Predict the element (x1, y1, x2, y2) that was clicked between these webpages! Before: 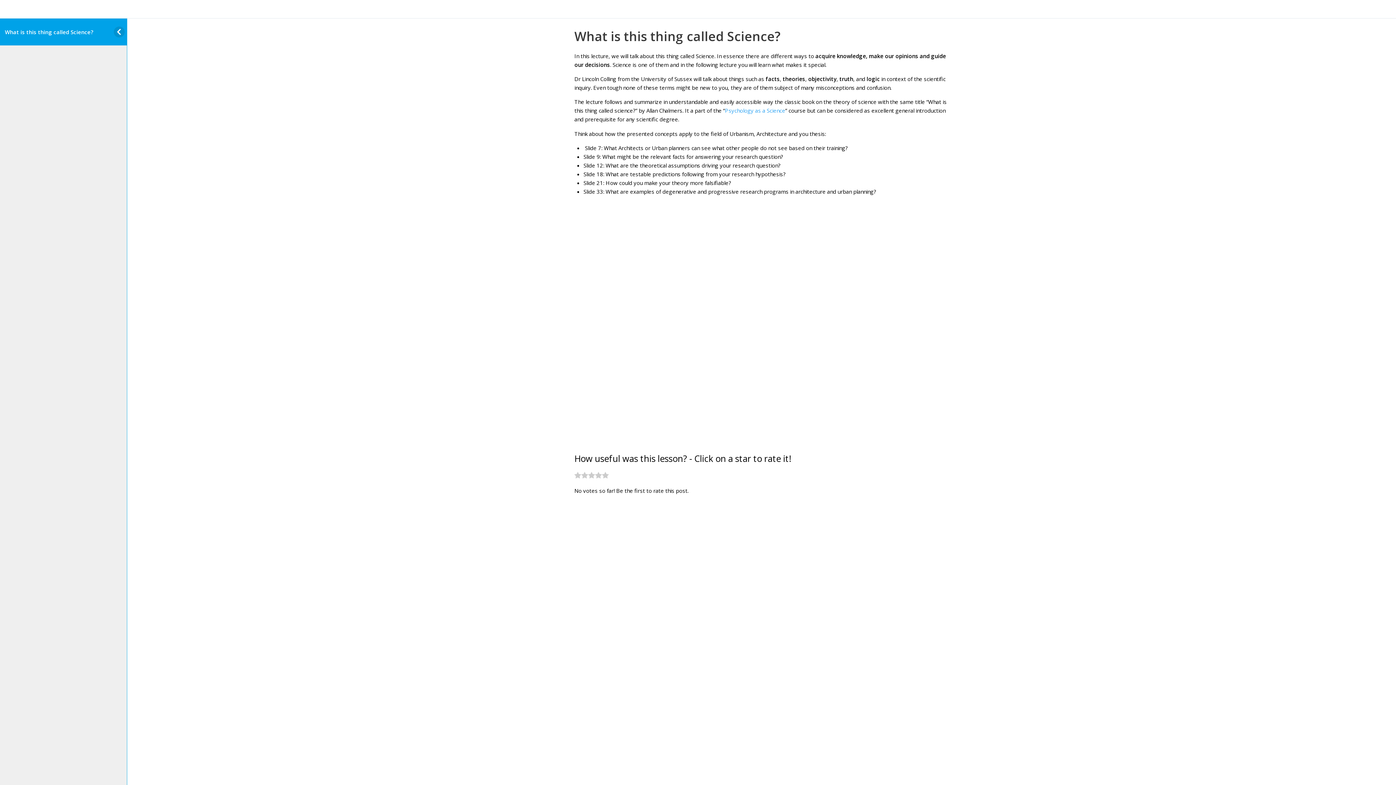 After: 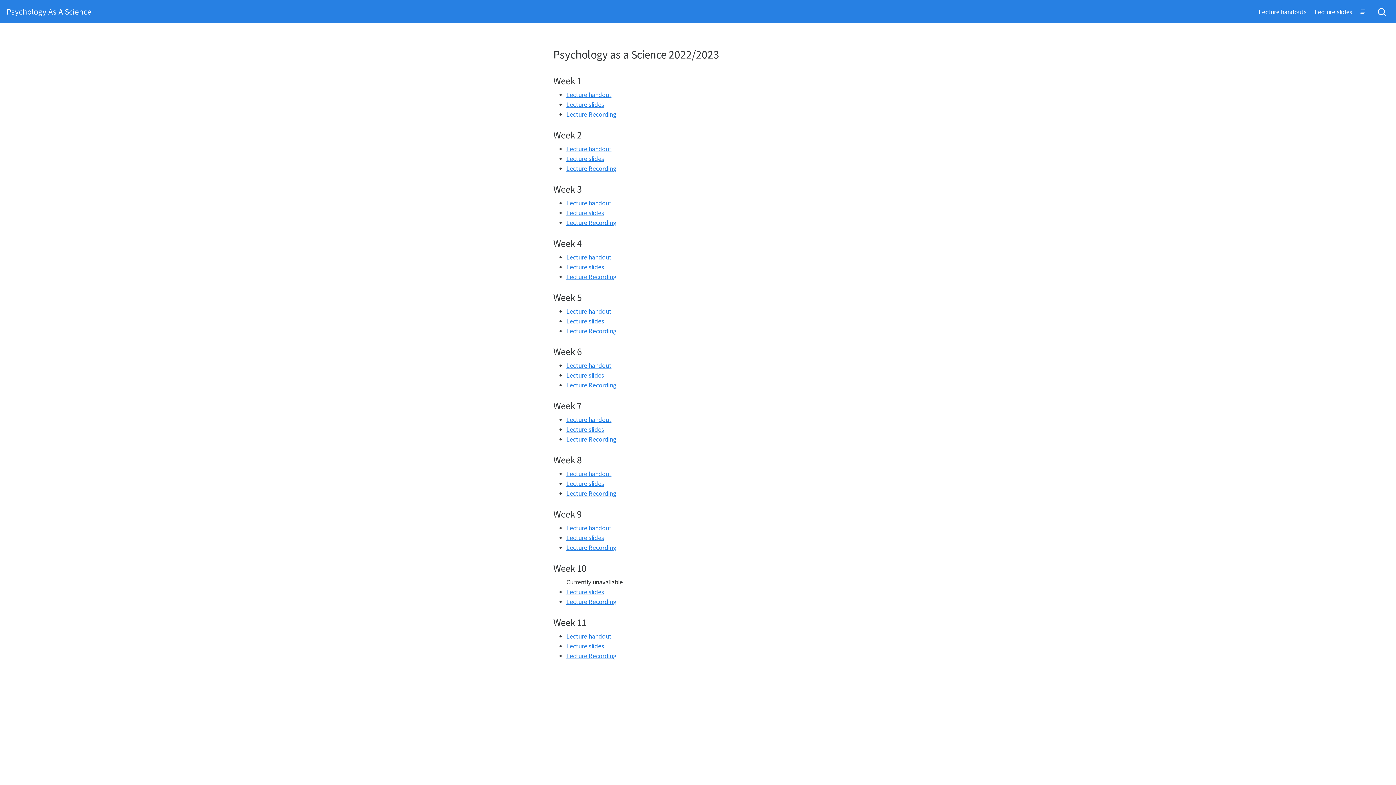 Action: bbox: (725, 106, 785, 117) label: Psychology as a Science